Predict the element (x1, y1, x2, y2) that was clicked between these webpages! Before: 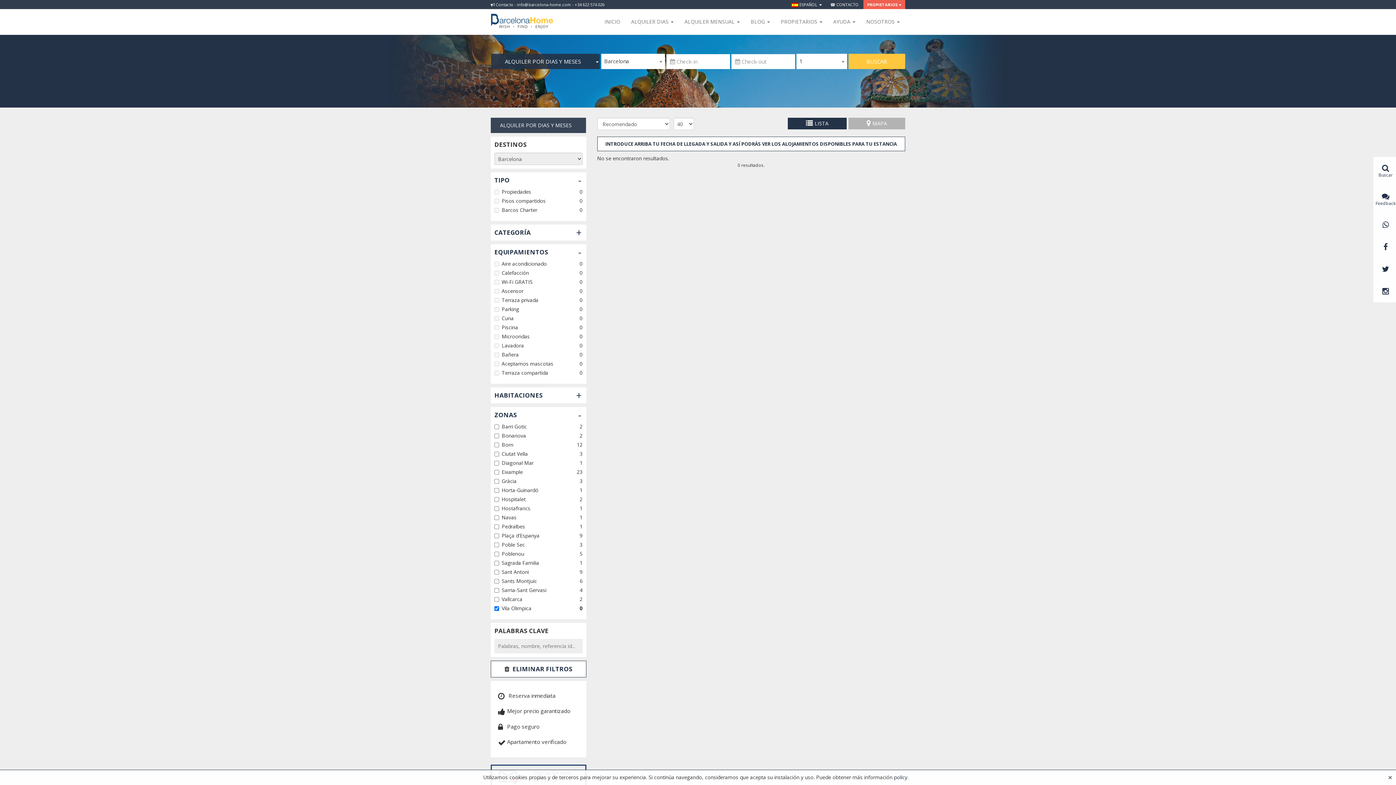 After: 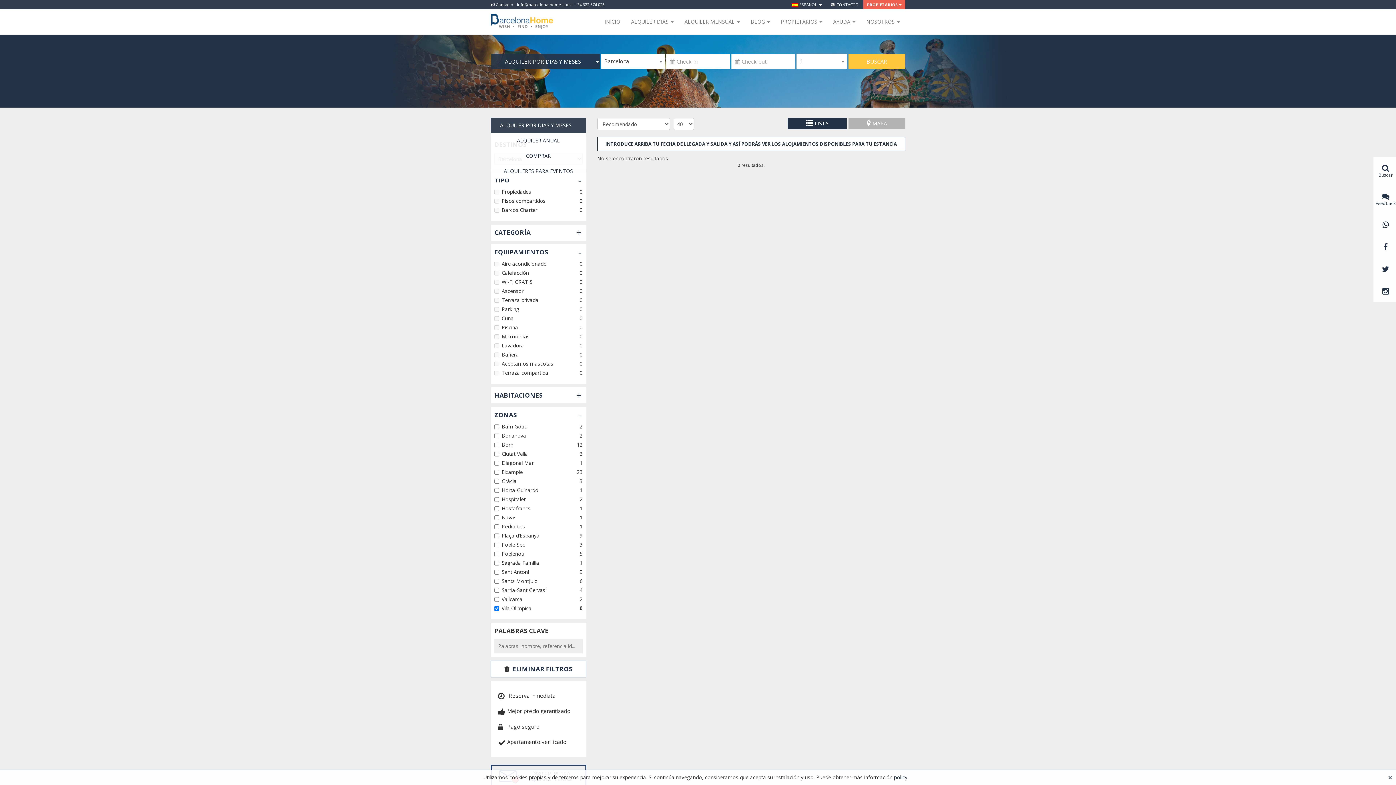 Action: label: ALQUILER POR DIAS Y MESES  bbox: (490, 117, 586, 133)